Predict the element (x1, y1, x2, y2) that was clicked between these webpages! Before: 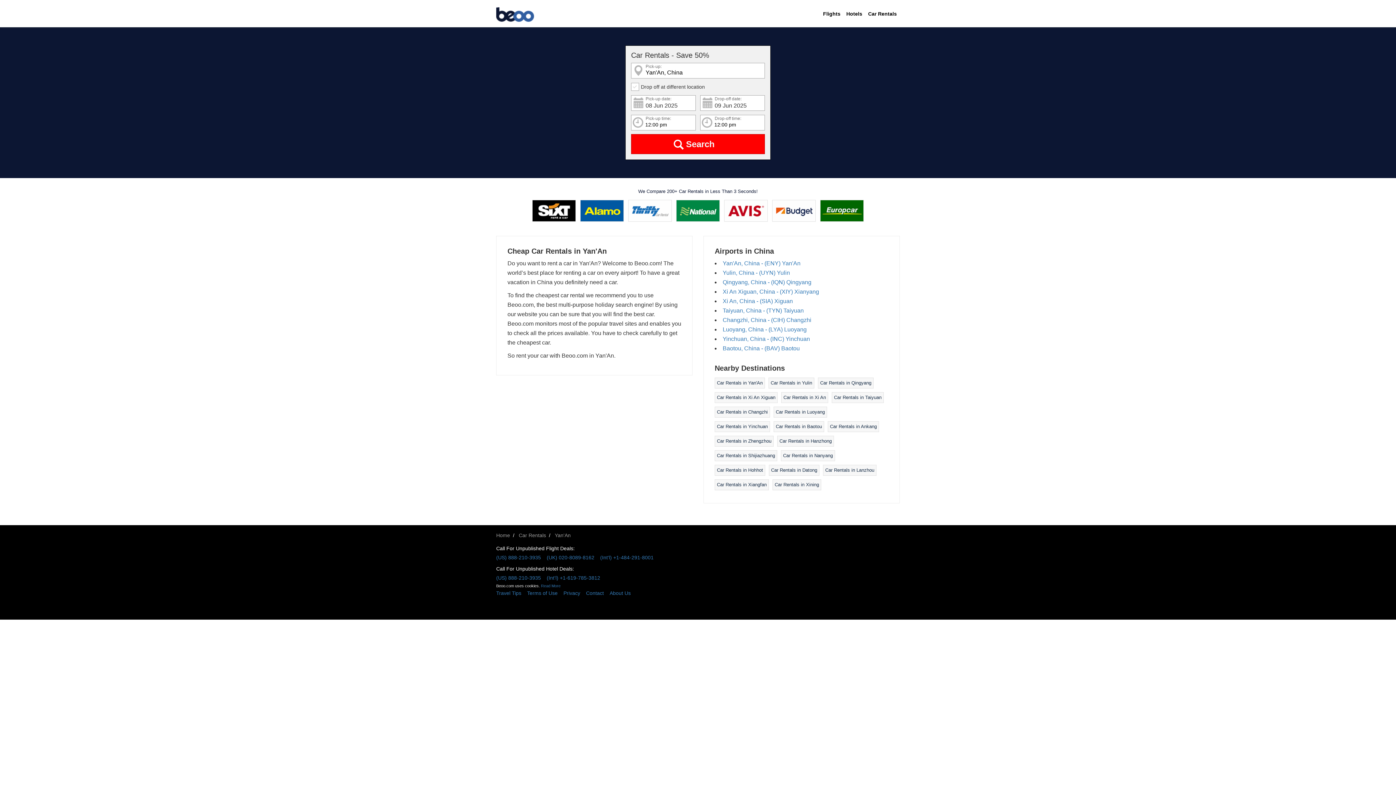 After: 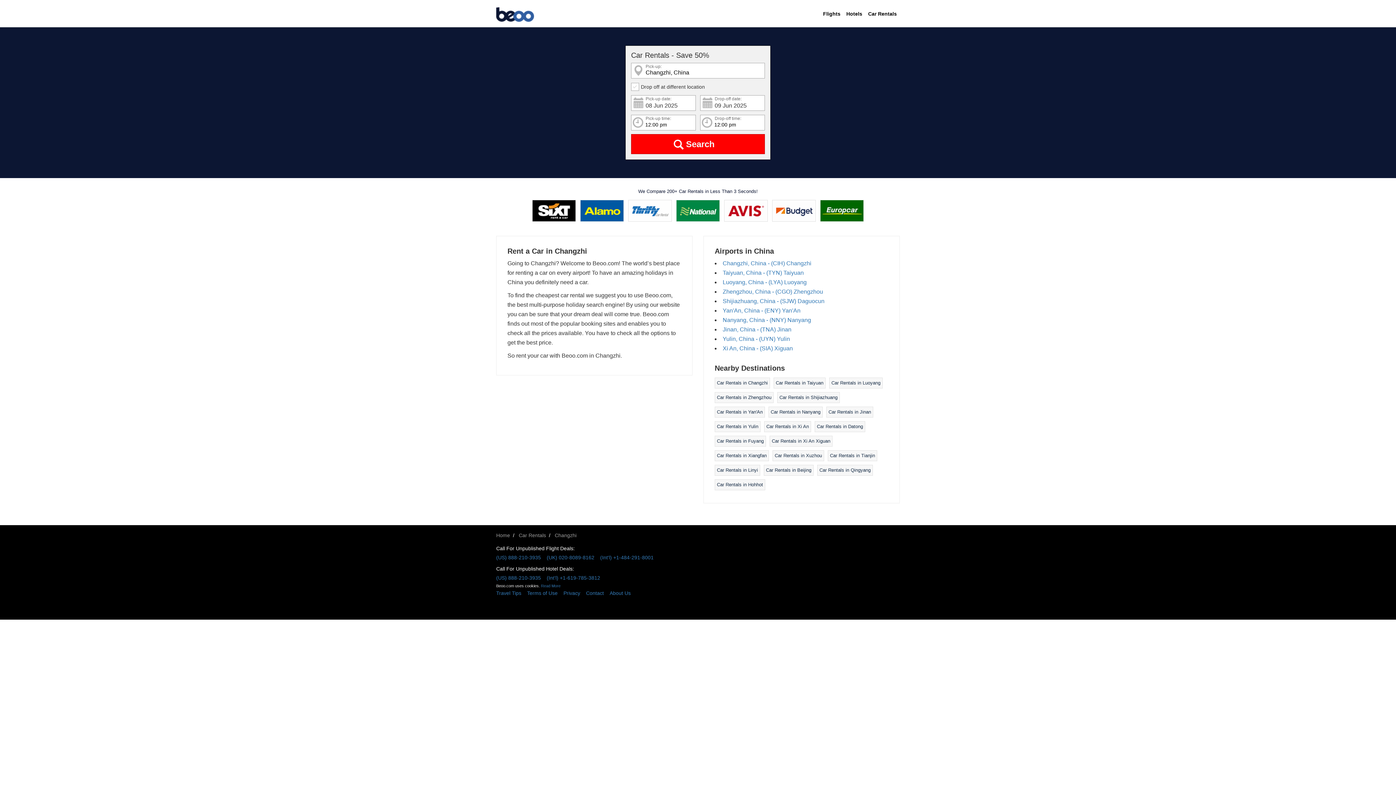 Action: label: Car Rentals in Changzhi bbox: (717, 409, 768, 414)